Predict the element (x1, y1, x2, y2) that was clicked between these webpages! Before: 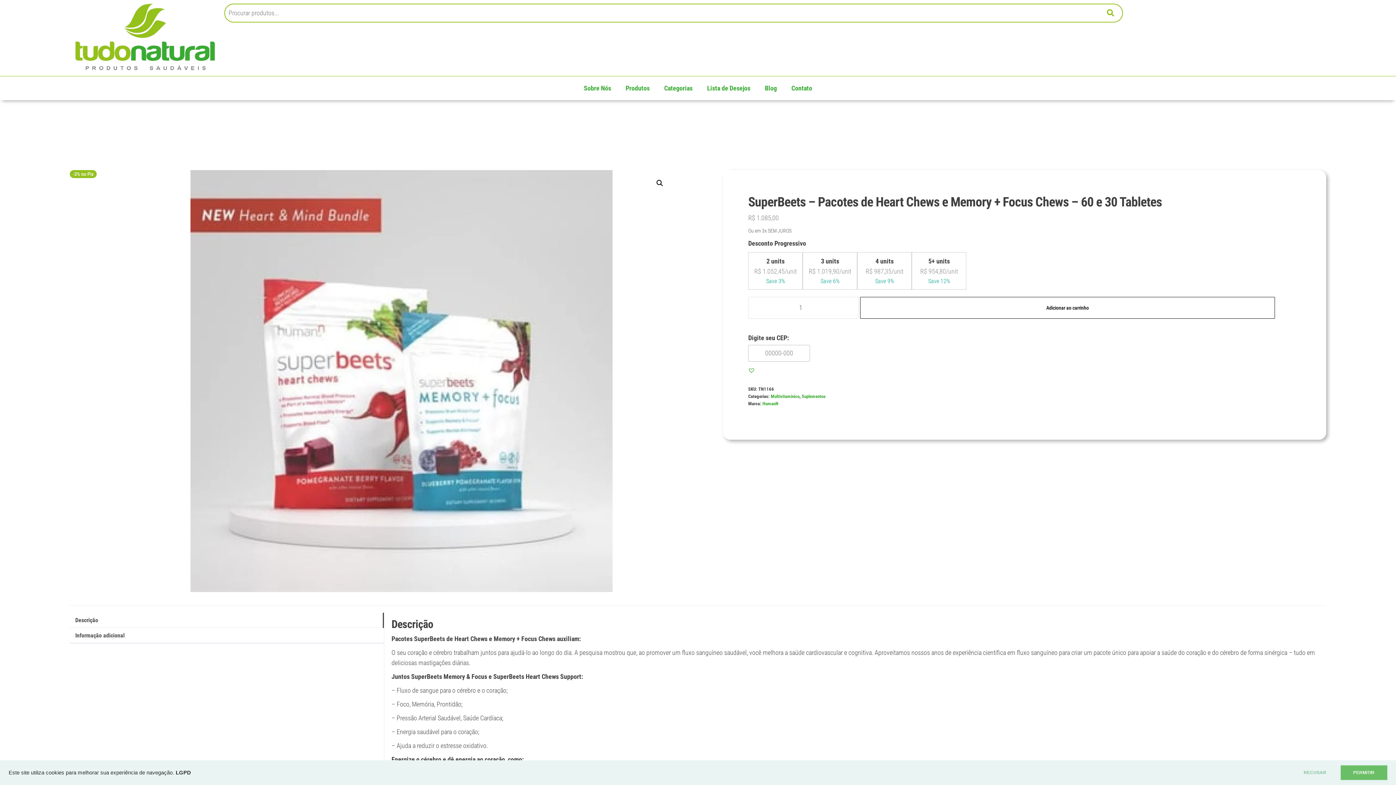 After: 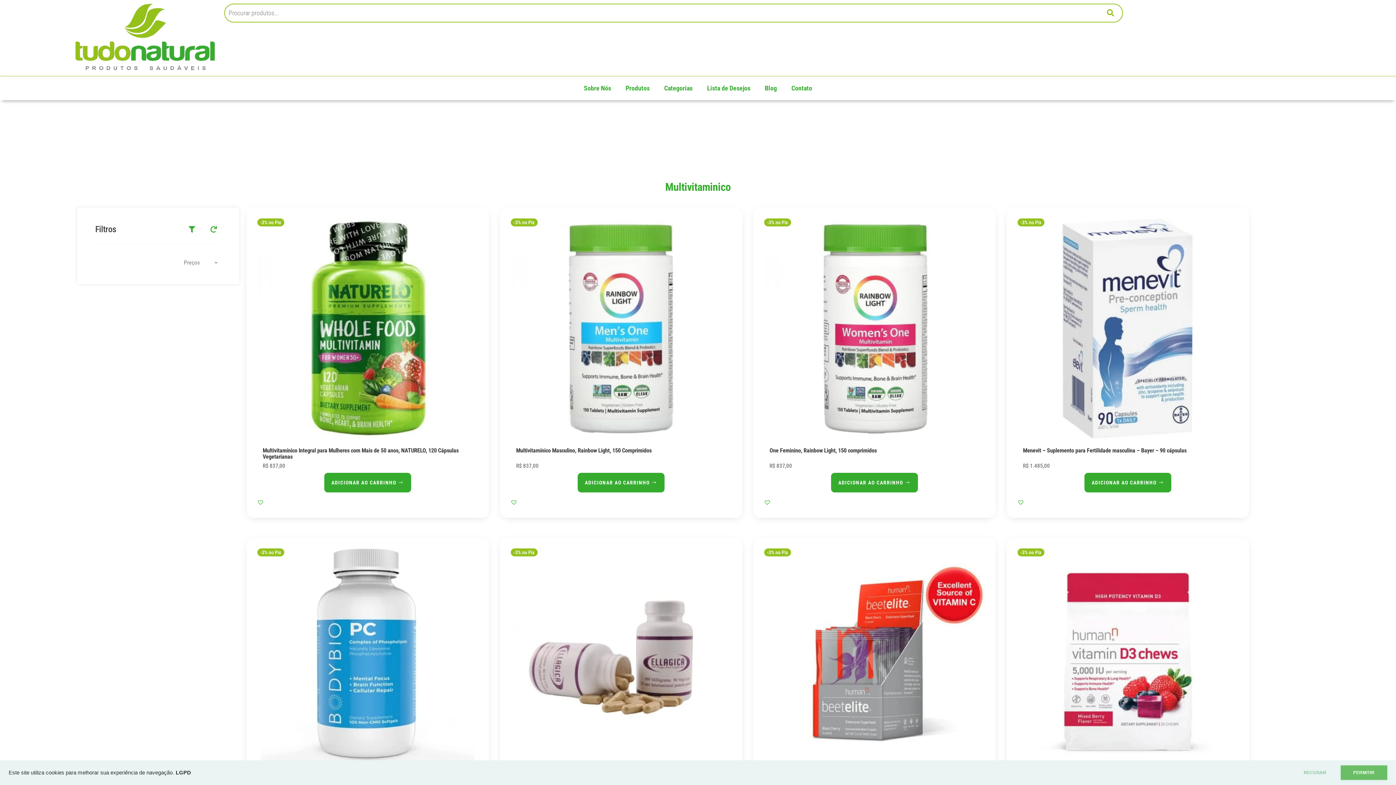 Action: label: Multivitaminico bbox: (770, 393, 799, 399)